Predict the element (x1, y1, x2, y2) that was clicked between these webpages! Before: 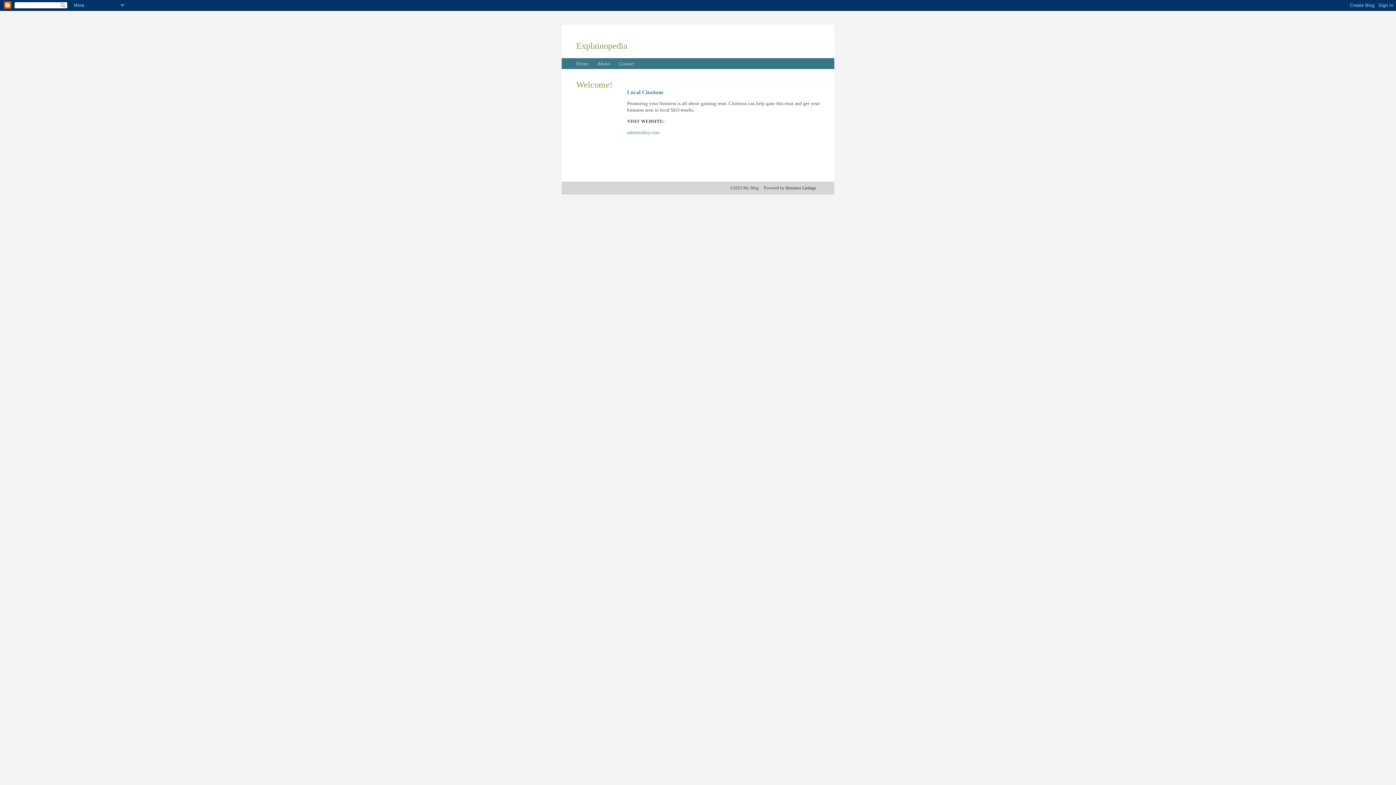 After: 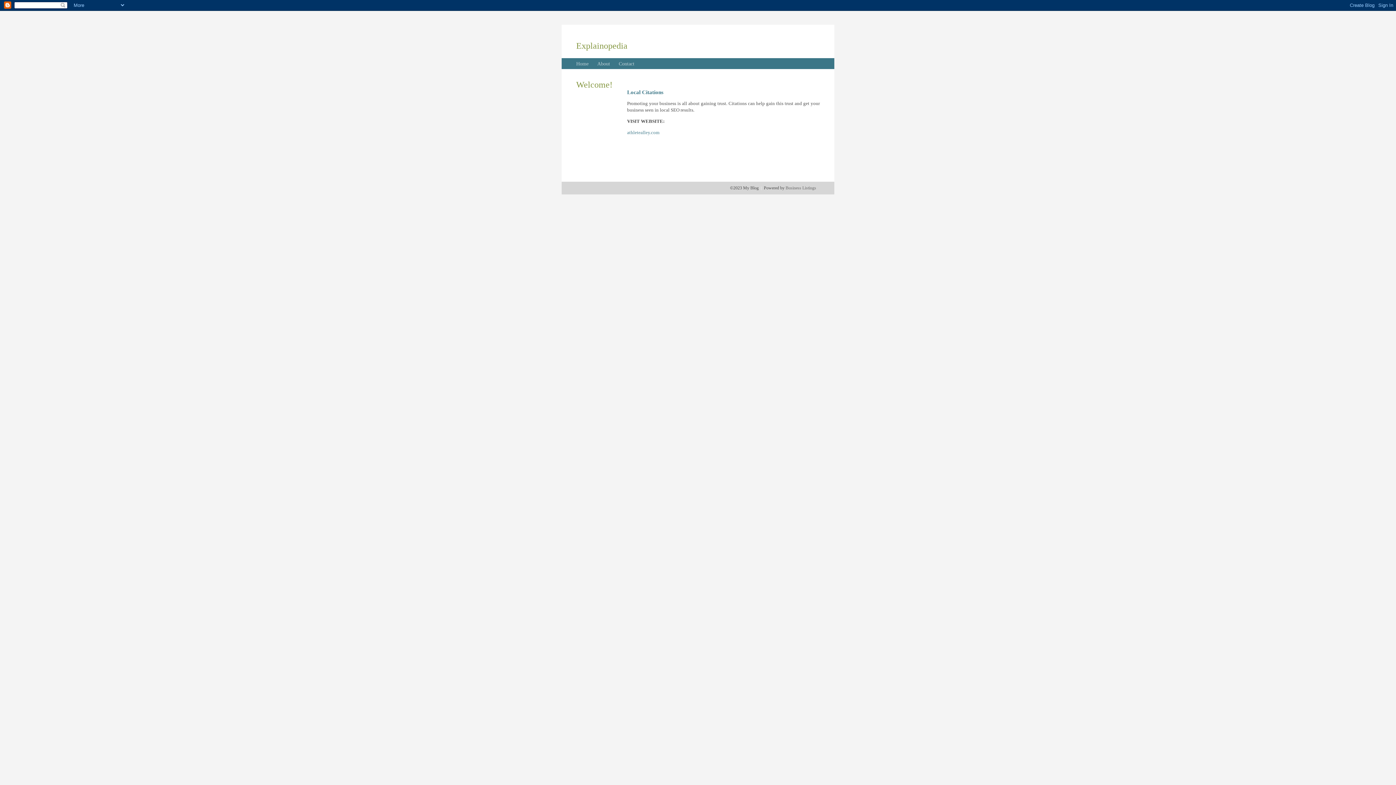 Action: label: Business Listings bbox: (785, 185, 816, 190)